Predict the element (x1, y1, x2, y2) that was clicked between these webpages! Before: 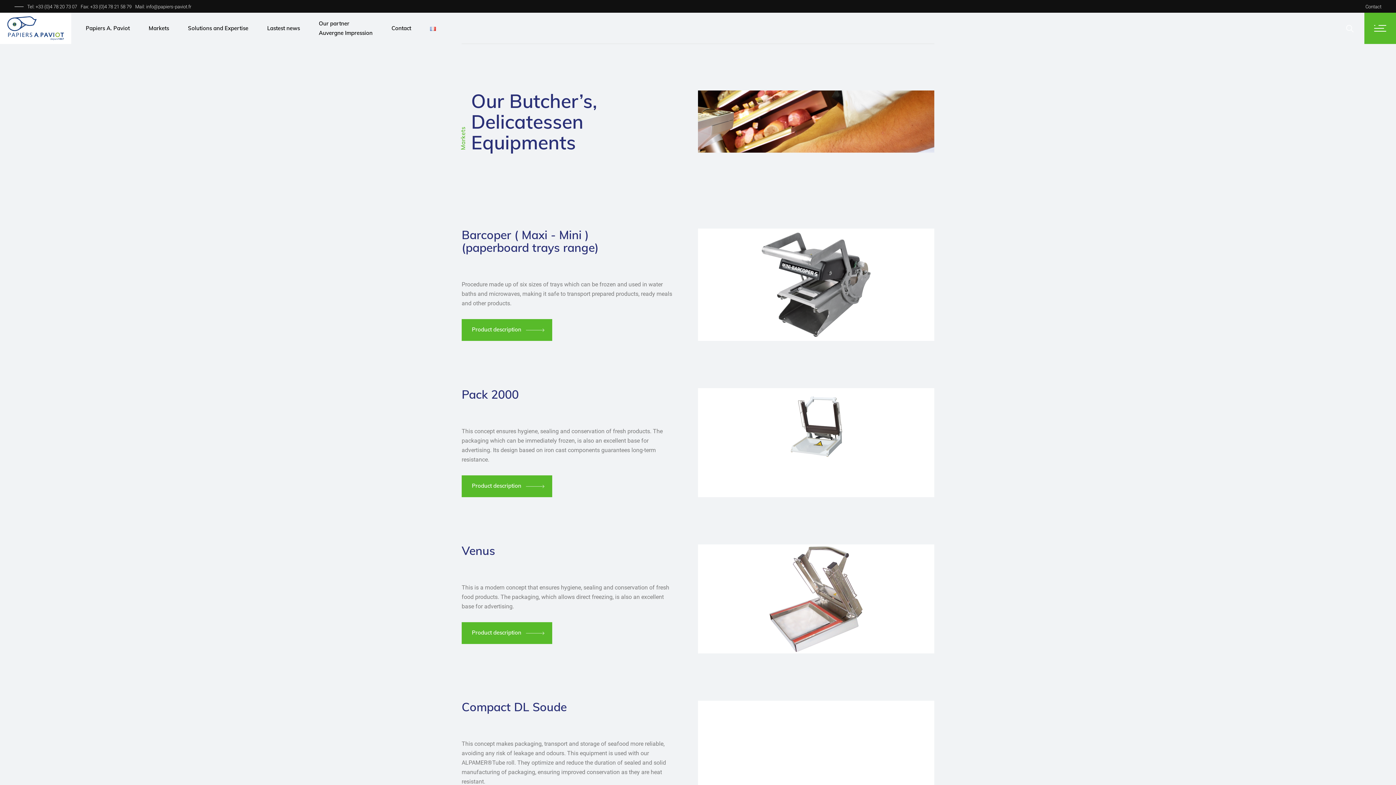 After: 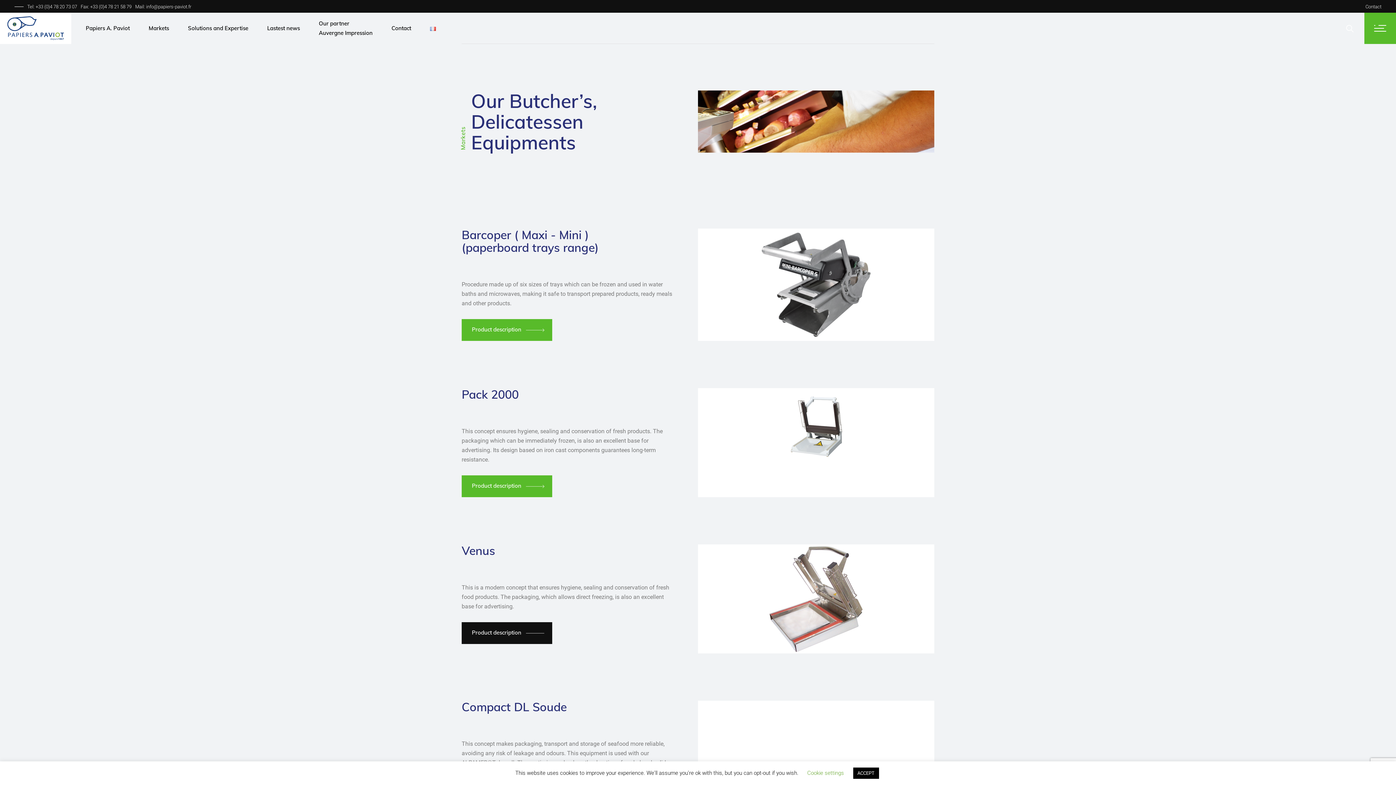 Action: label: Product description  bbox: (461, 622, 552, 644)